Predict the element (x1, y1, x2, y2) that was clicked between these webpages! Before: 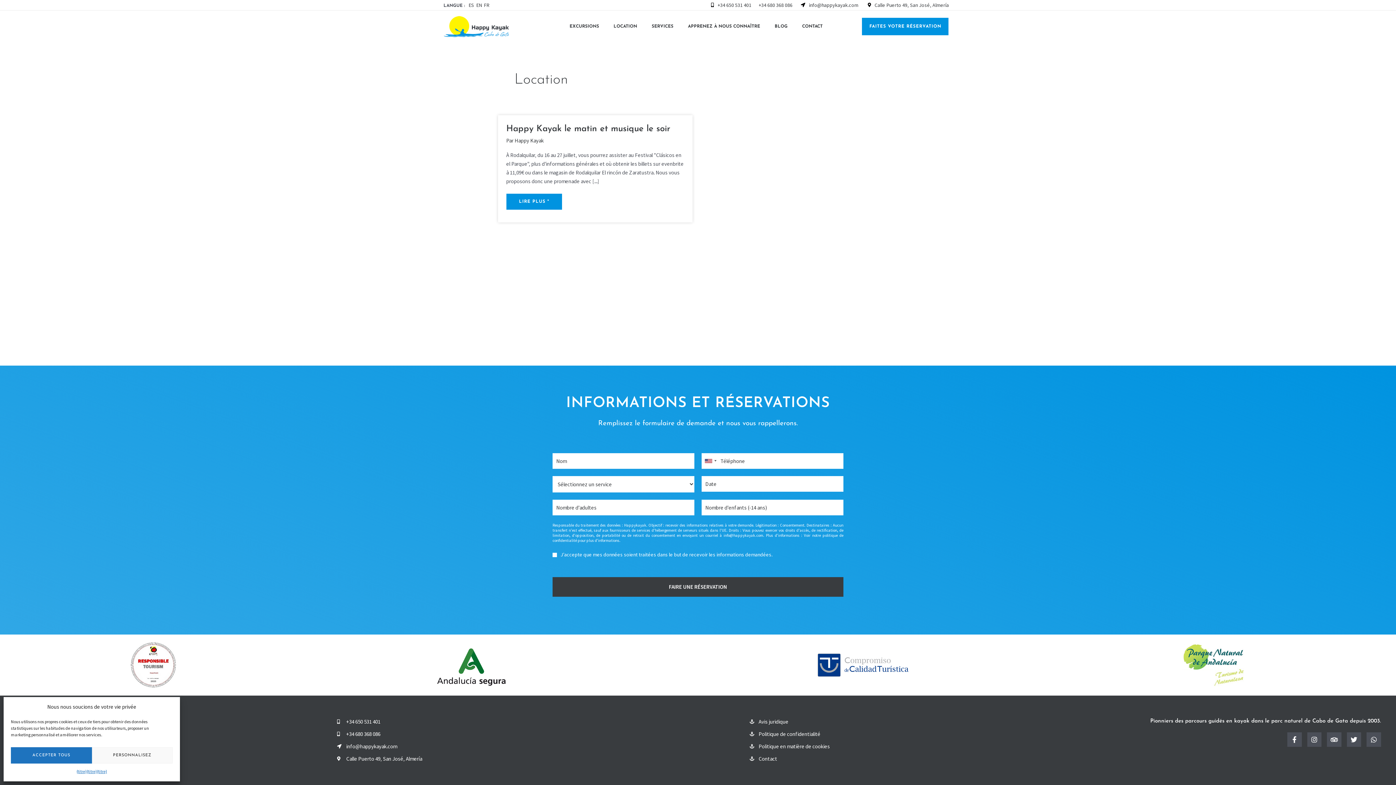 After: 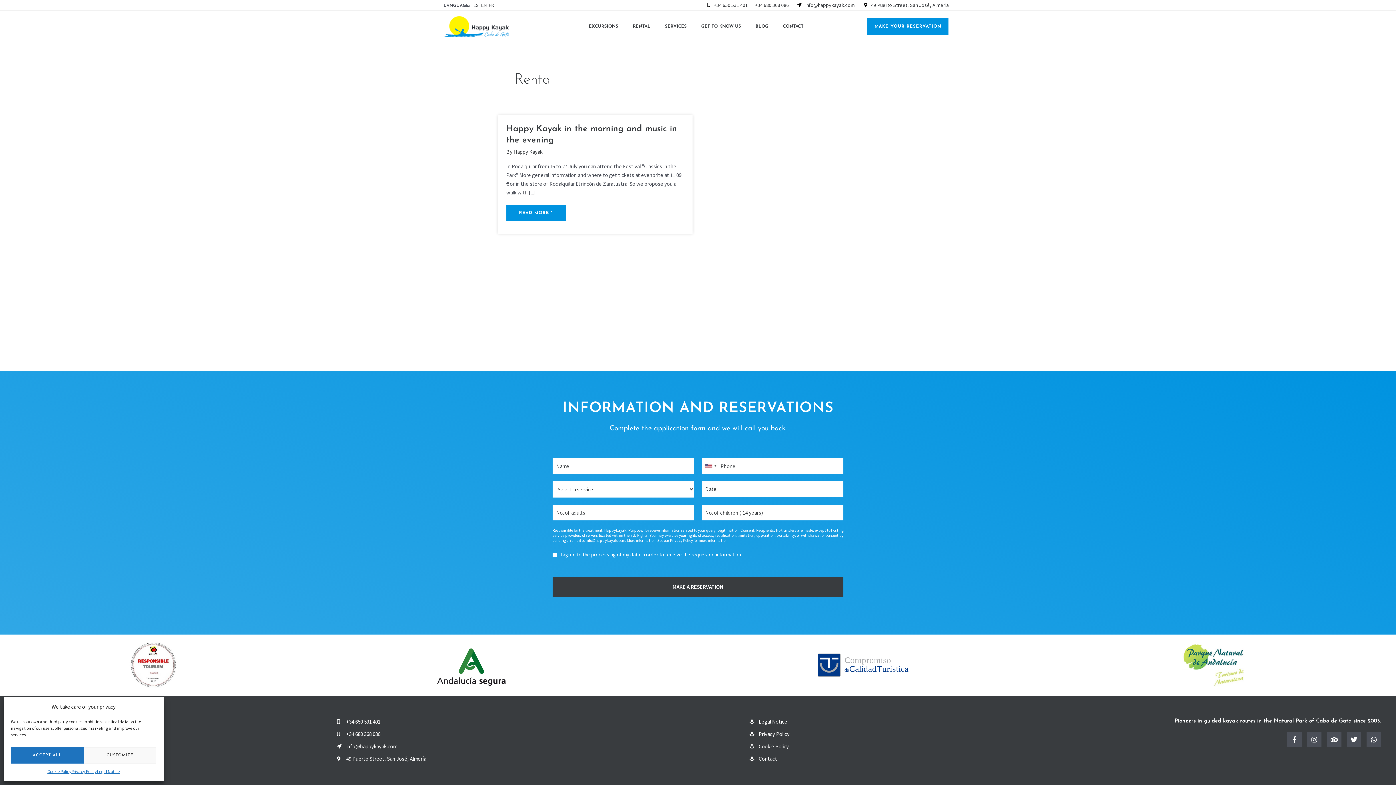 Action: label: EN bbox: (476, 2, 481, 7)